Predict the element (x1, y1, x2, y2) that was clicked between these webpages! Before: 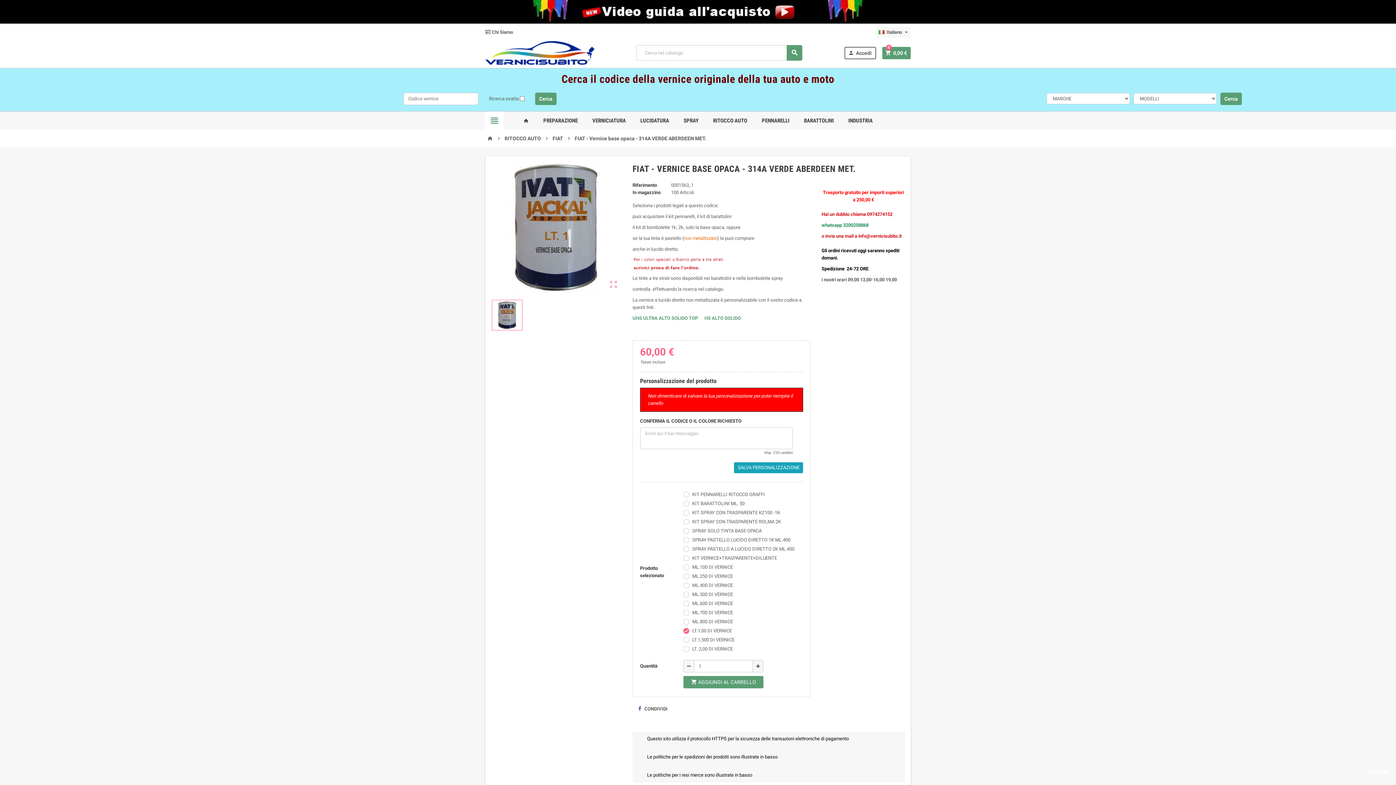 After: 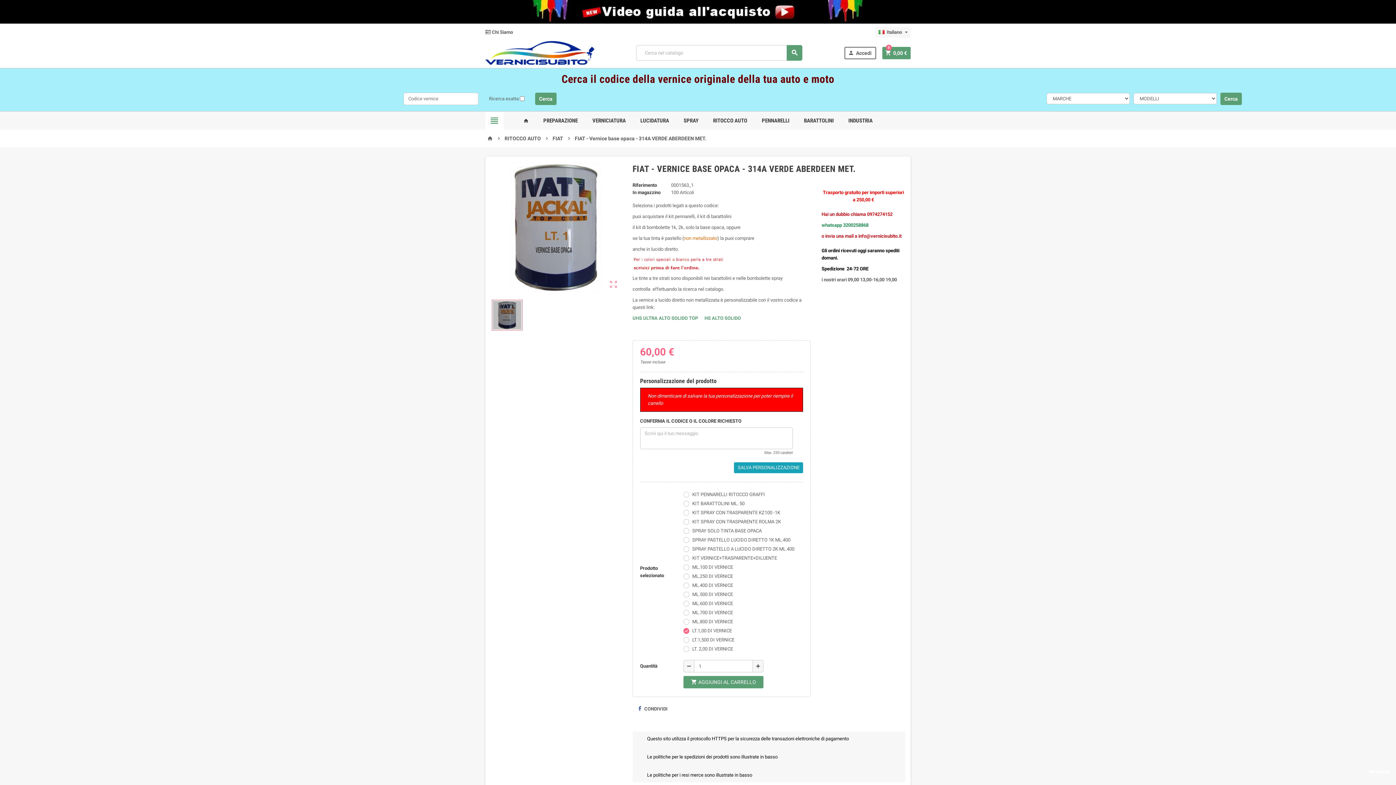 Action: bbox: (492, 300, 522, 330)